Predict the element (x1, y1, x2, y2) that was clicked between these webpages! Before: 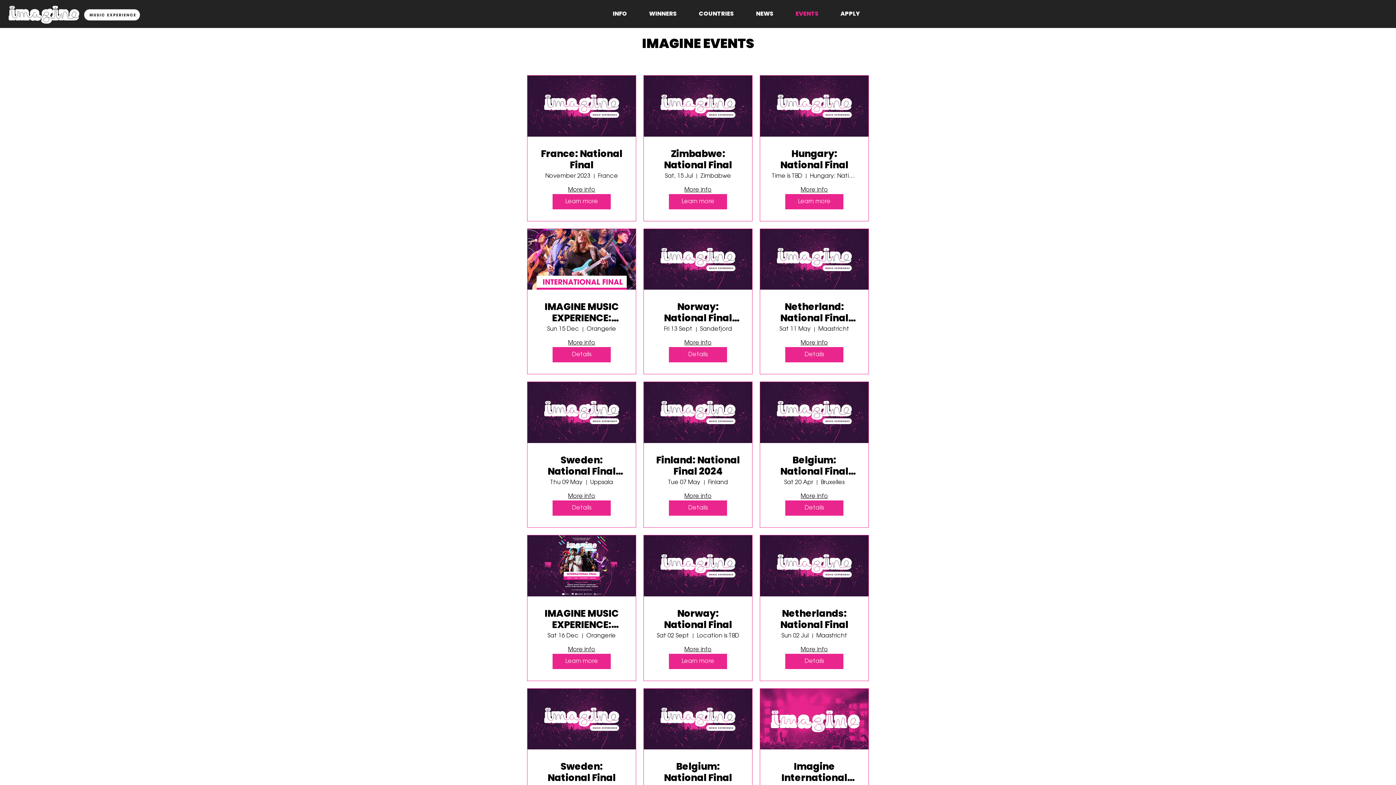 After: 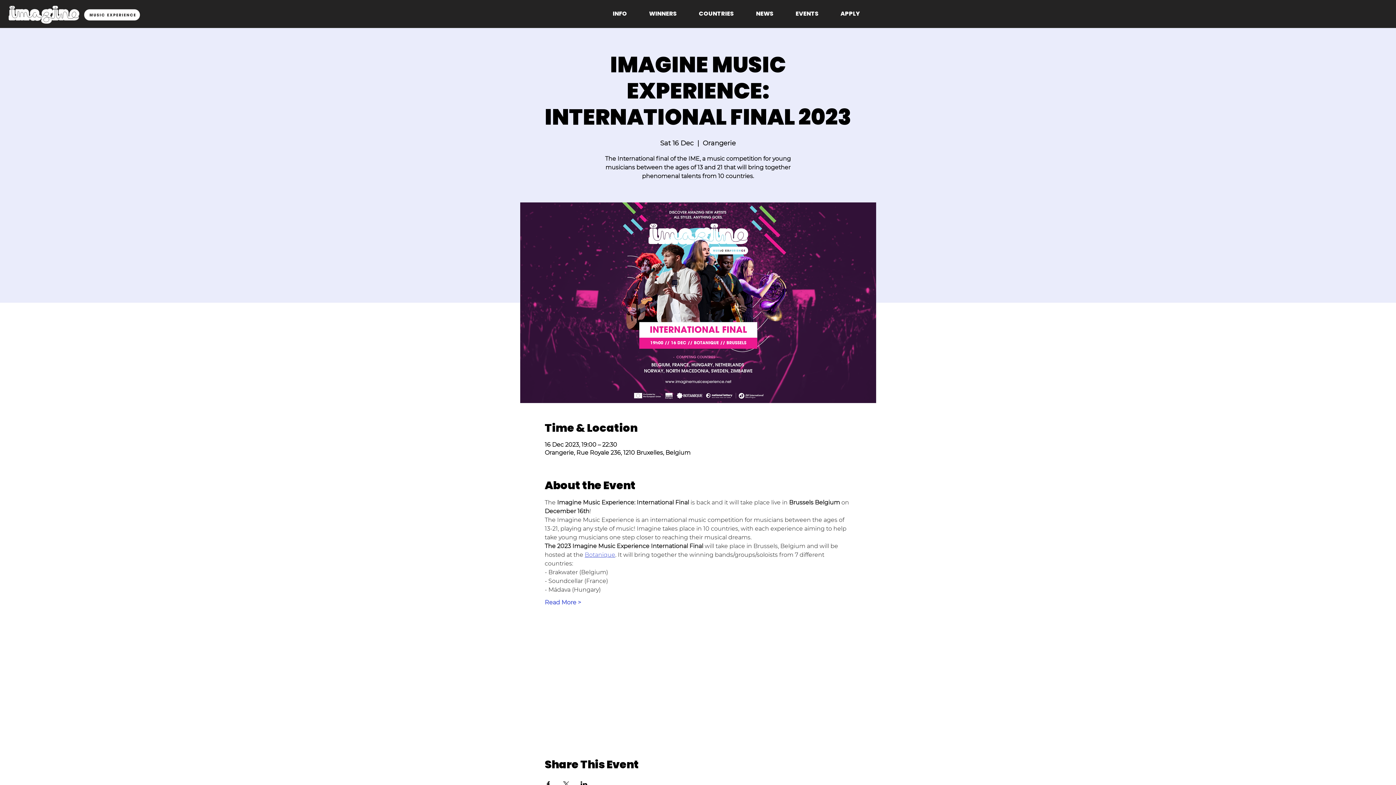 Action: label: IMAGINE MUSIC EXPERIENCE: INTERNATIONAL FINAL 2023 bbox: (539, 608, 624, 630)